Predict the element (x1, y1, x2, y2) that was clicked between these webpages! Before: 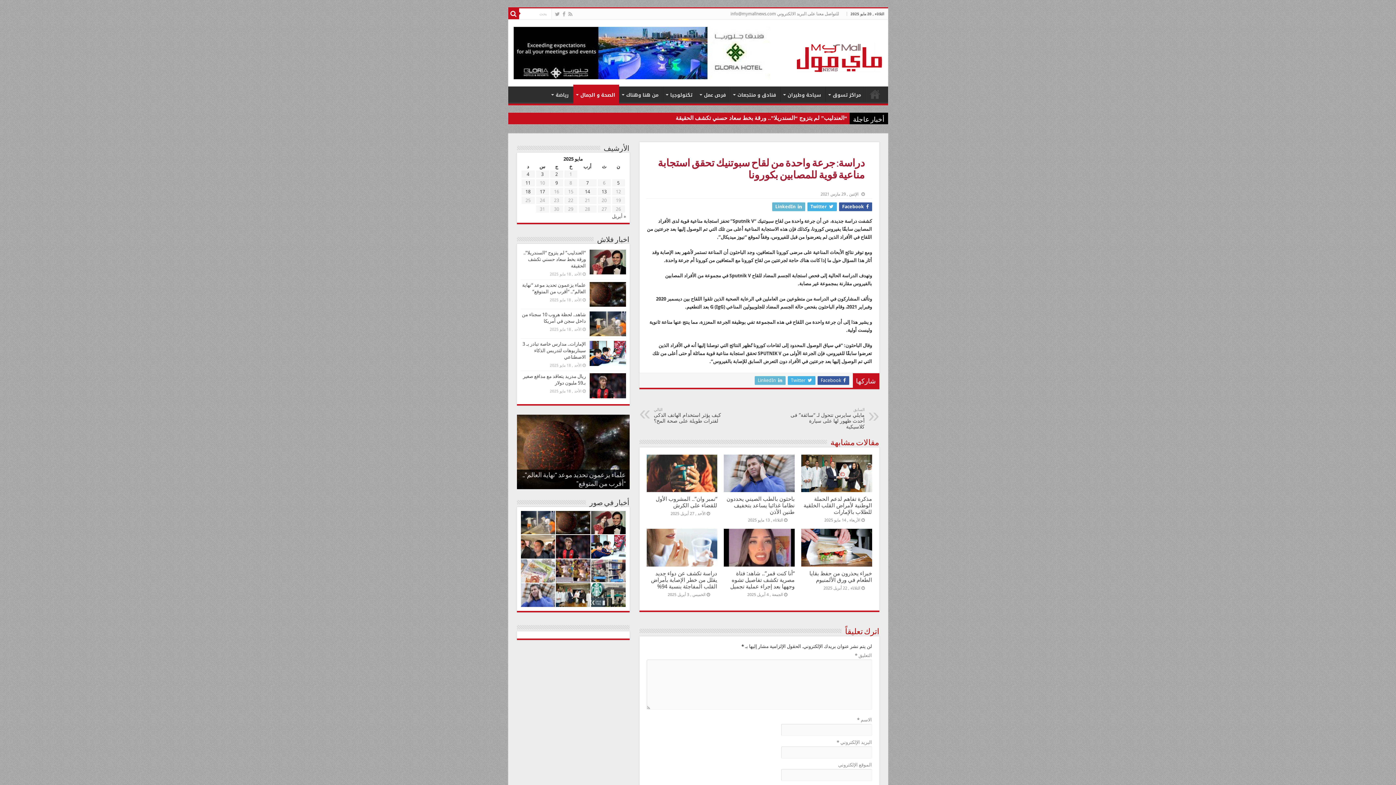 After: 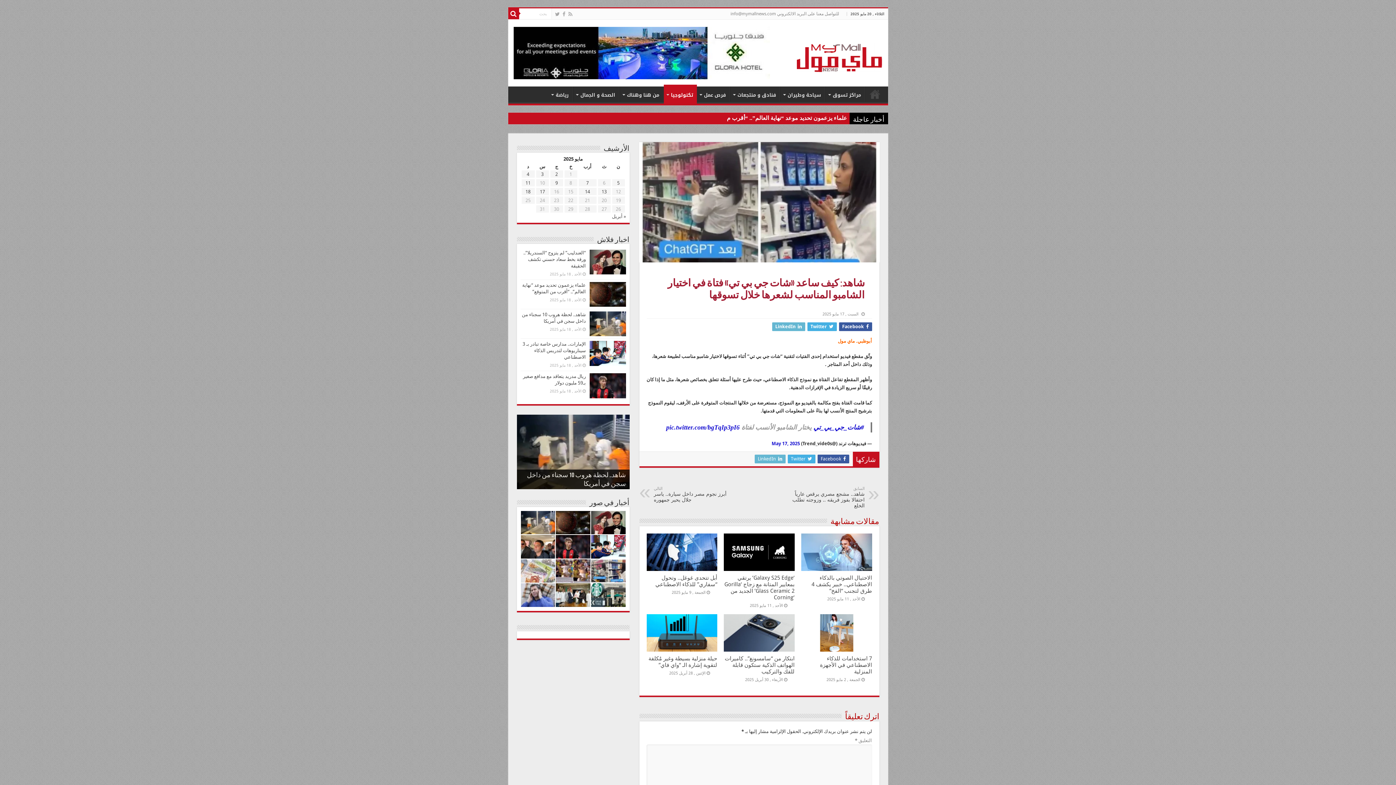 Action: bbox: (591, 559, 625, 582)